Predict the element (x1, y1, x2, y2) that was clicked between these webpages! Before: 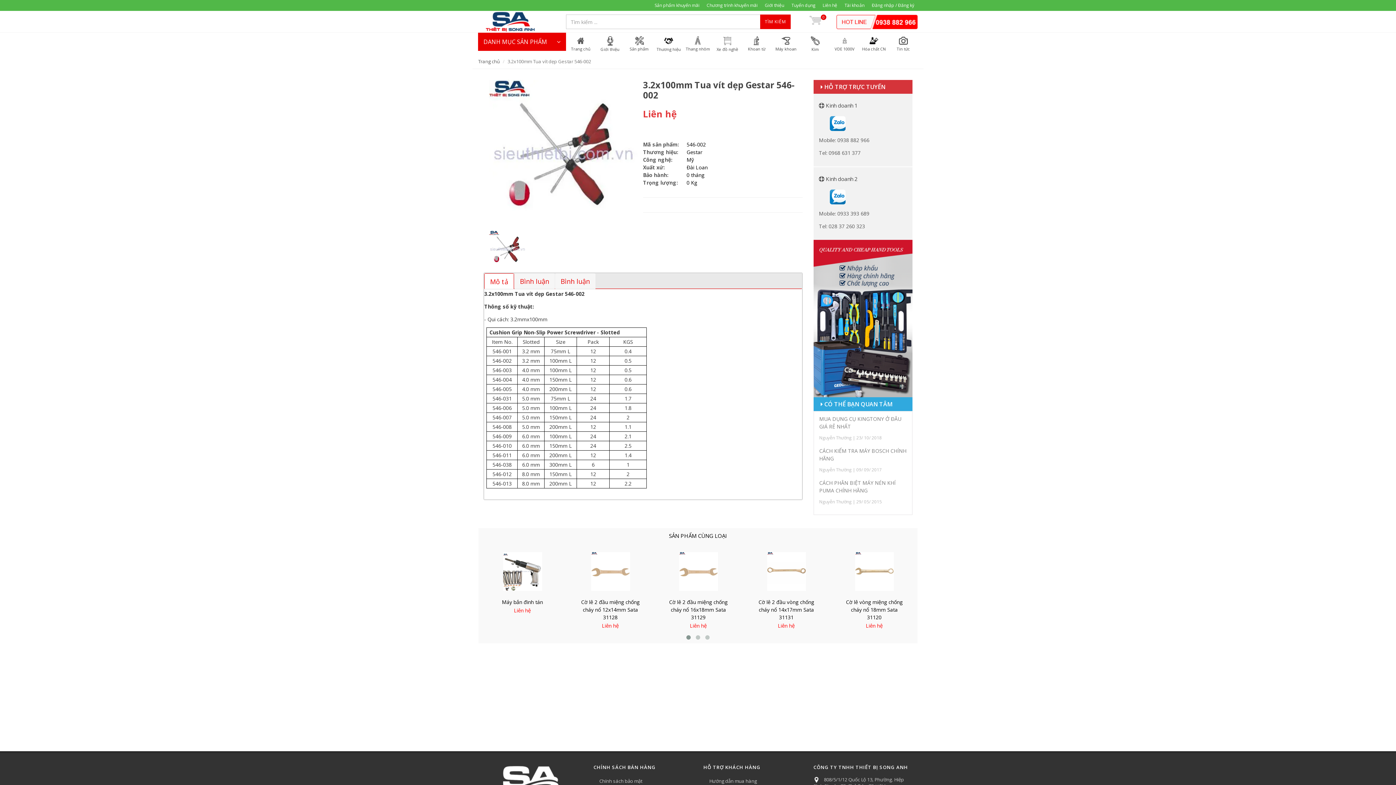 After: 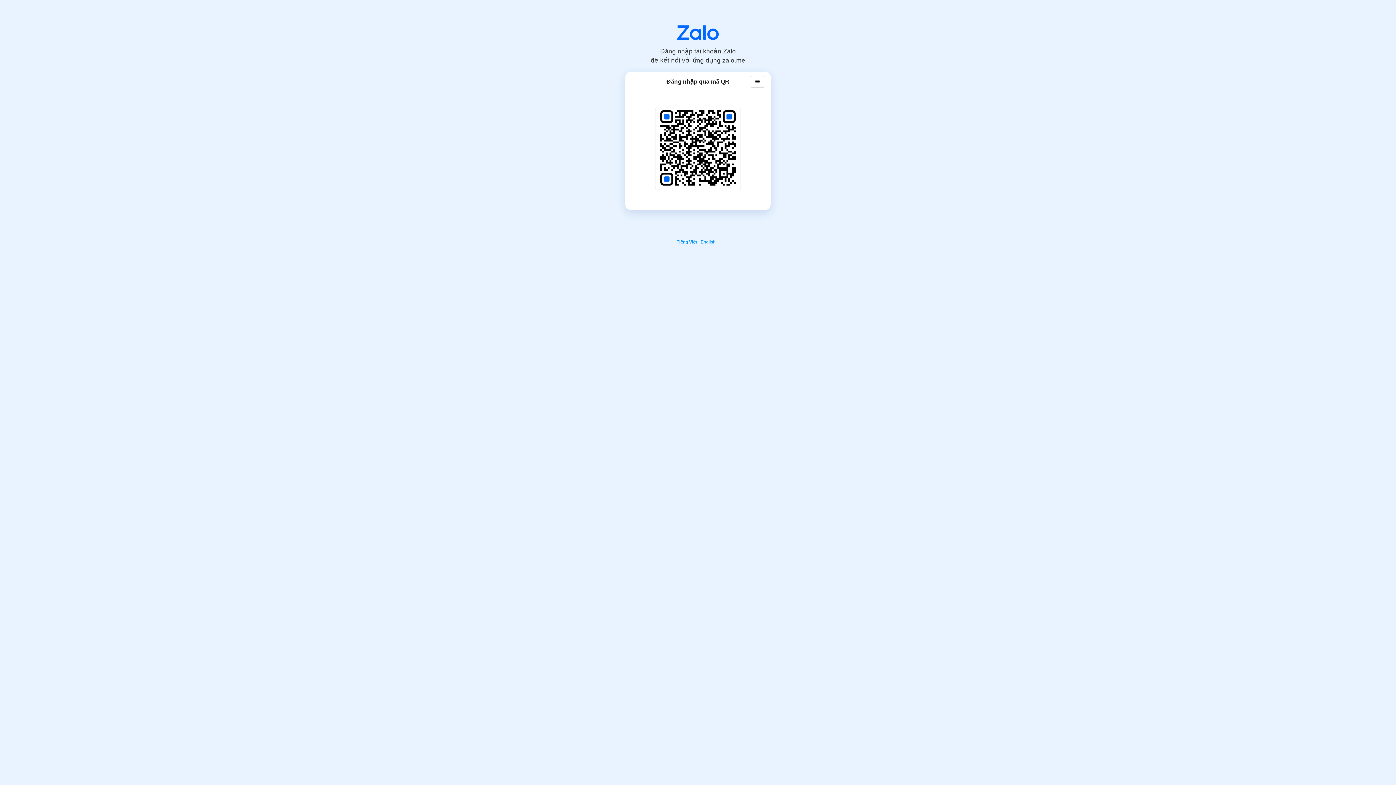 Action: bbox: (826, 193, 849, 200)